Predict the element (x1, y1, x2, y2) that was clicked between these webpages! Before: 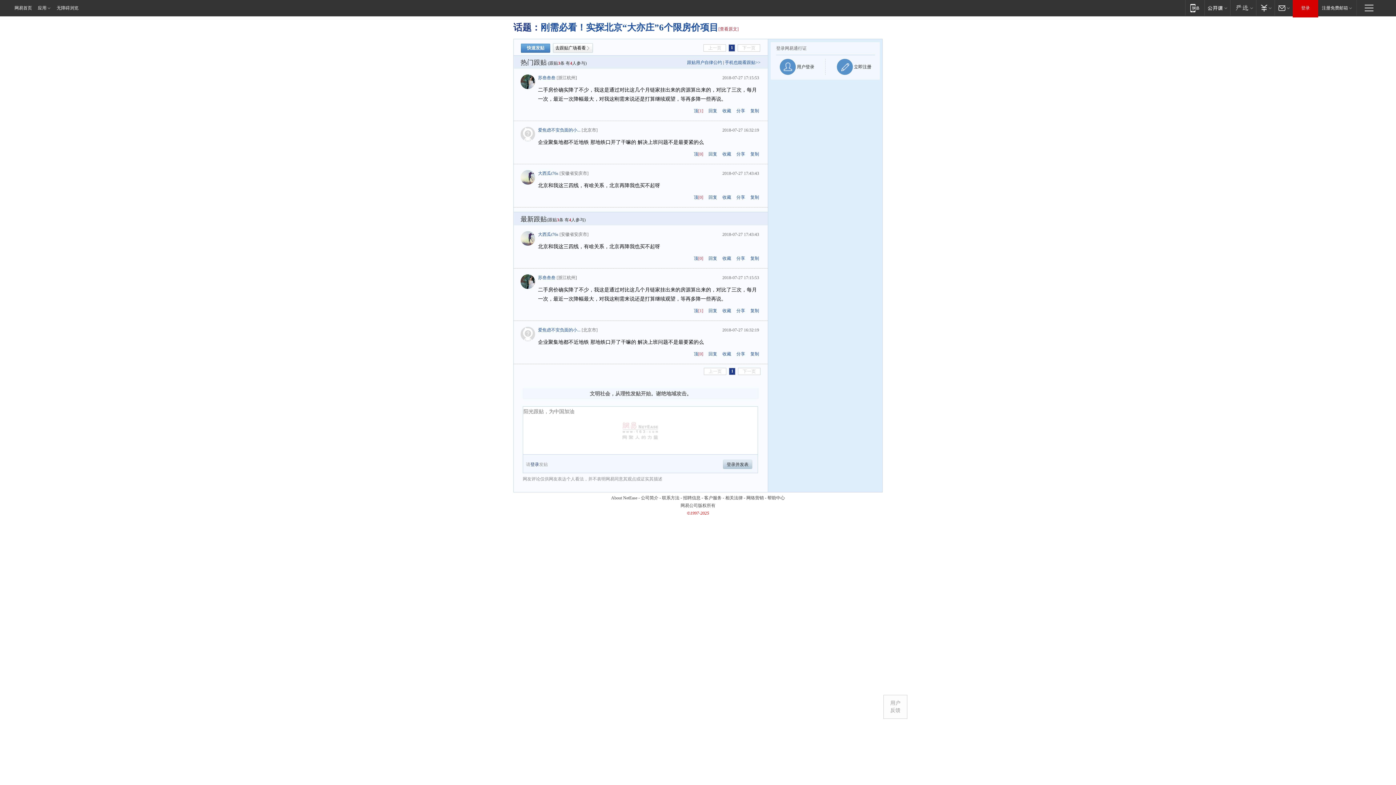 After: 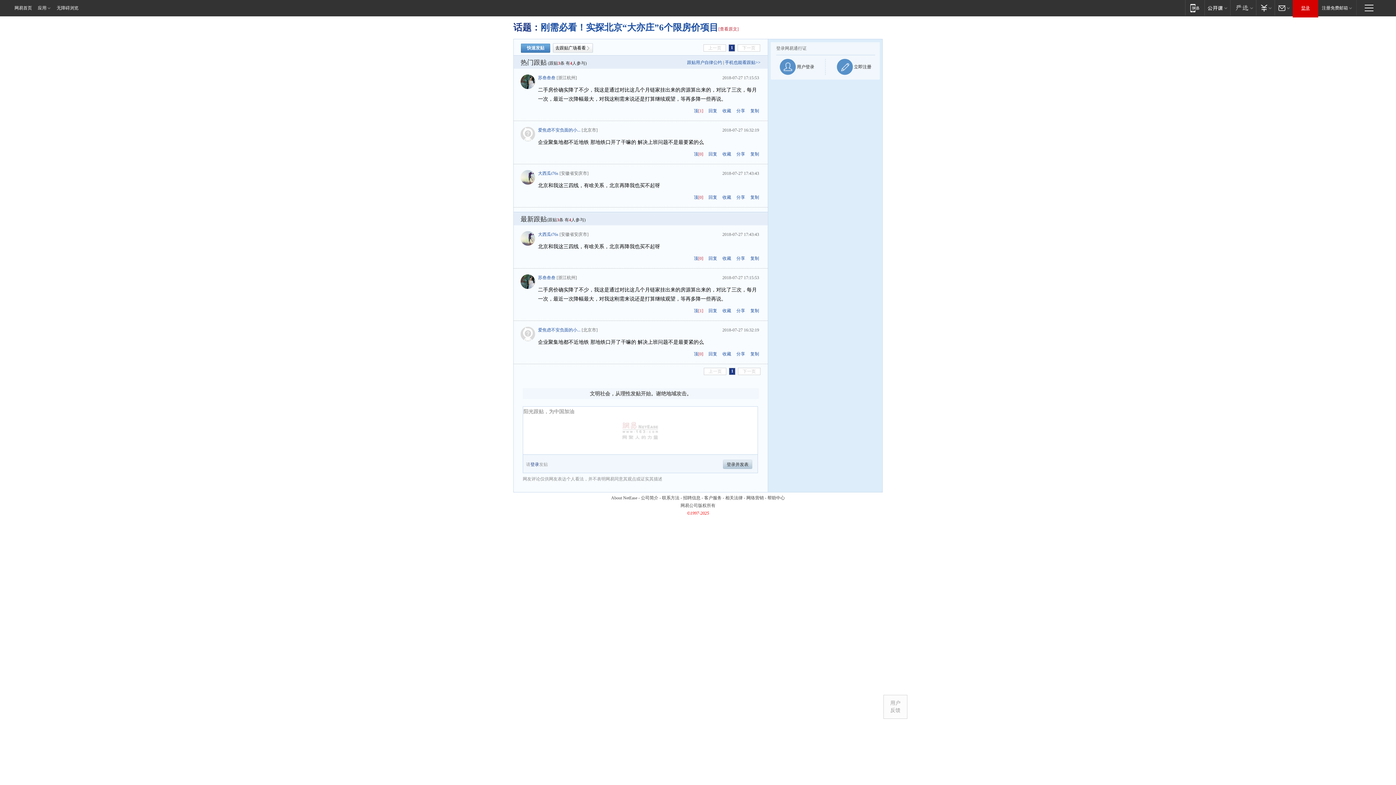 Action: bbox: (1293, 0, 1318, 16) label: 登录